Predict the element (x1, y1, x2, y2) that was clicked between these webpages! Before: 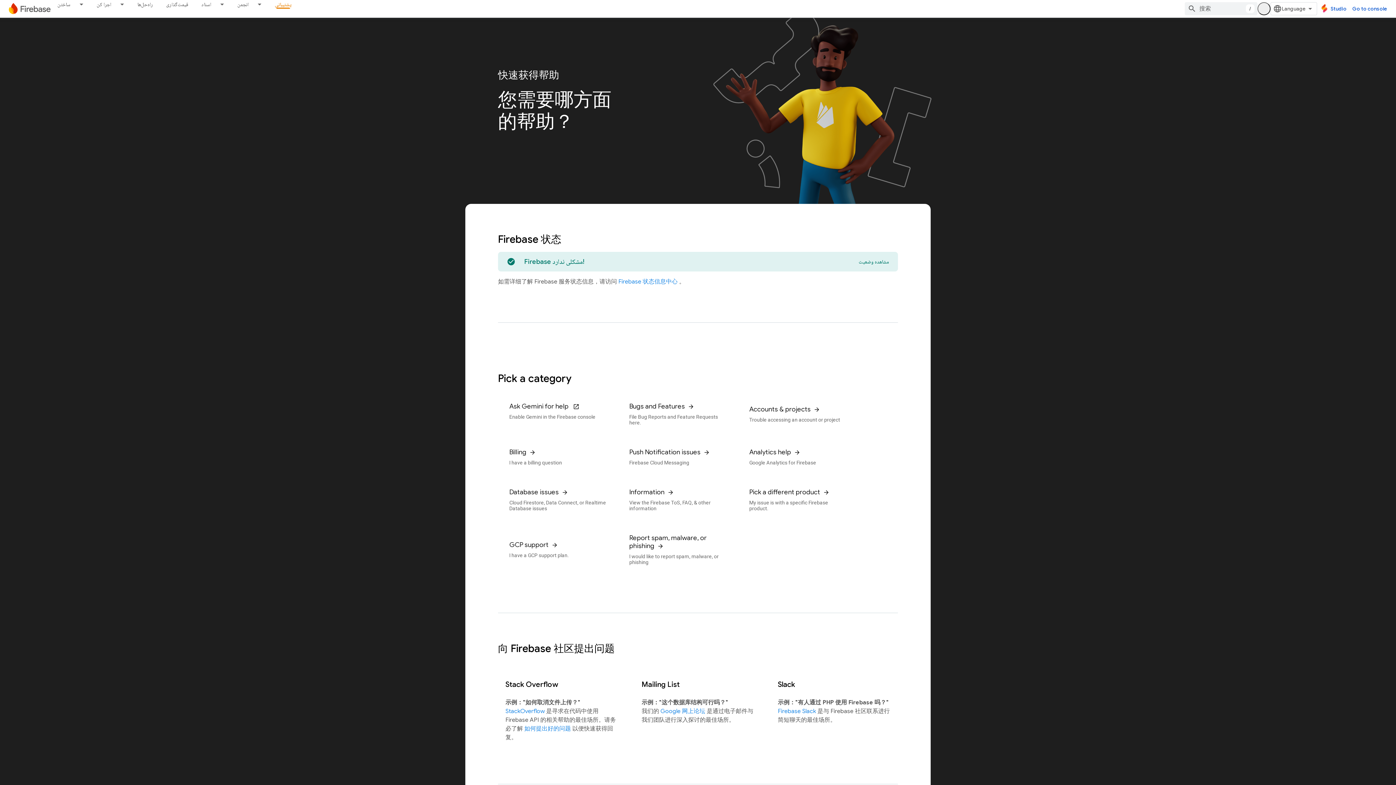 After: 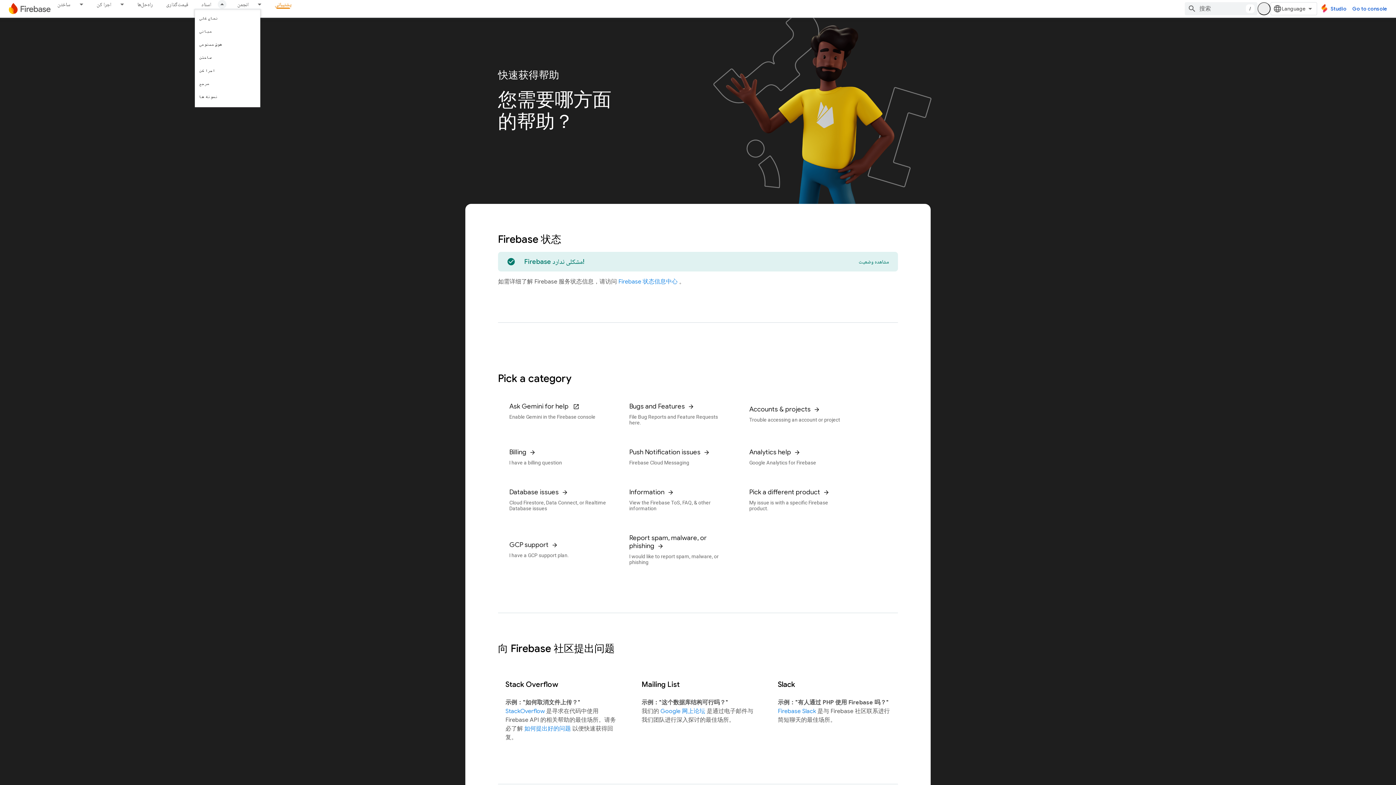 Action: label: 以下项的下拉菜单 اسناد bbox: (217, 0, 230, 8)